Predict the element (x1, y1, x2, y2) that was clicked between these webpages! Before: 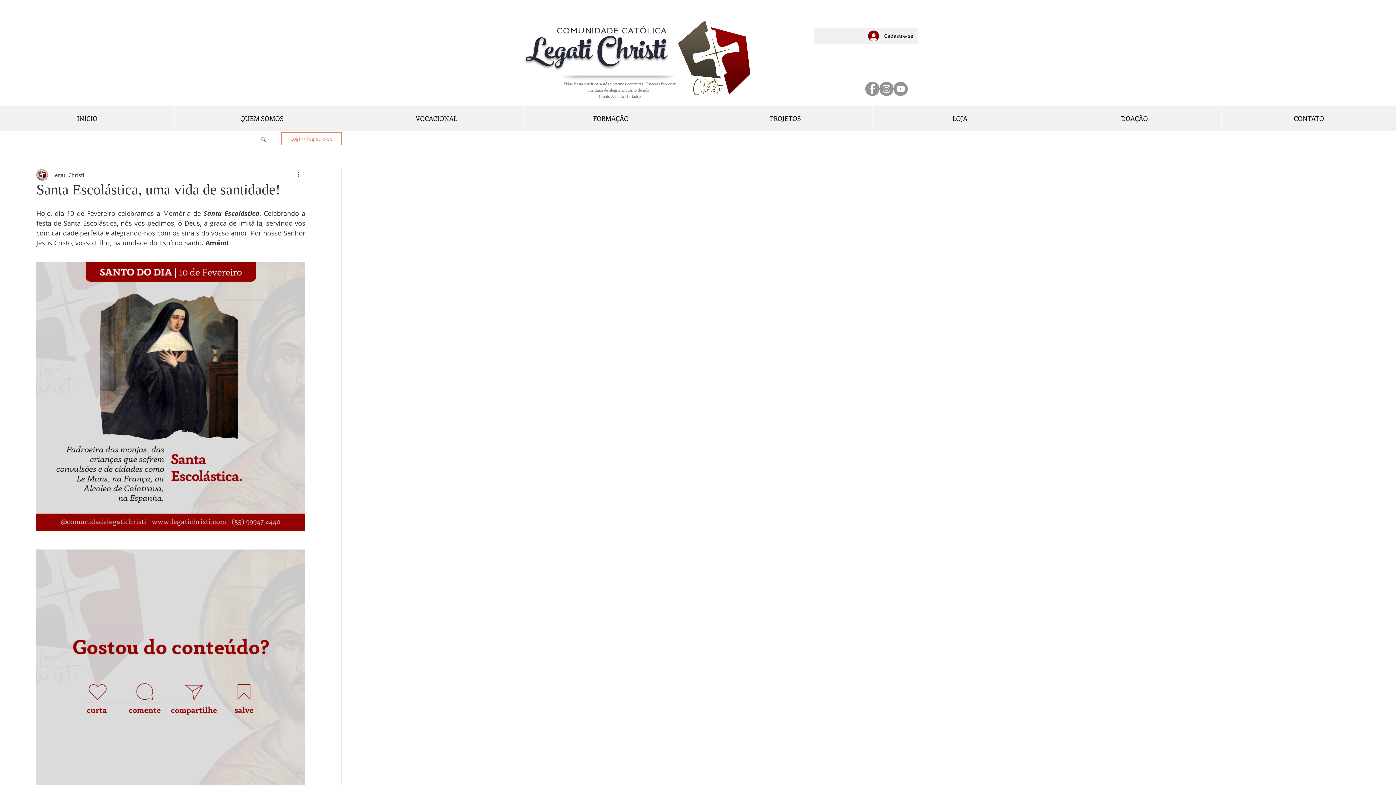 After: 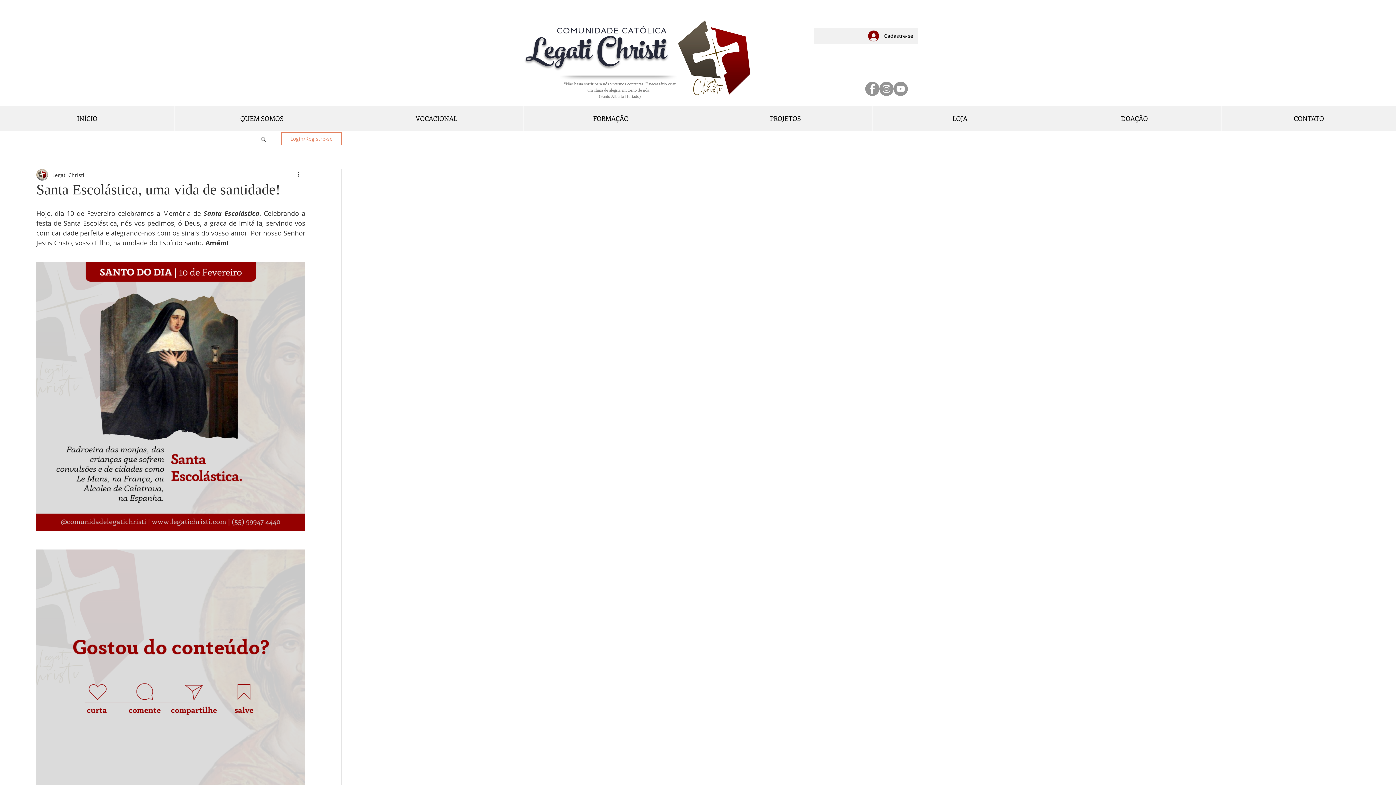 Action: label: Buscar bbox: (260, 136, 266, 141)